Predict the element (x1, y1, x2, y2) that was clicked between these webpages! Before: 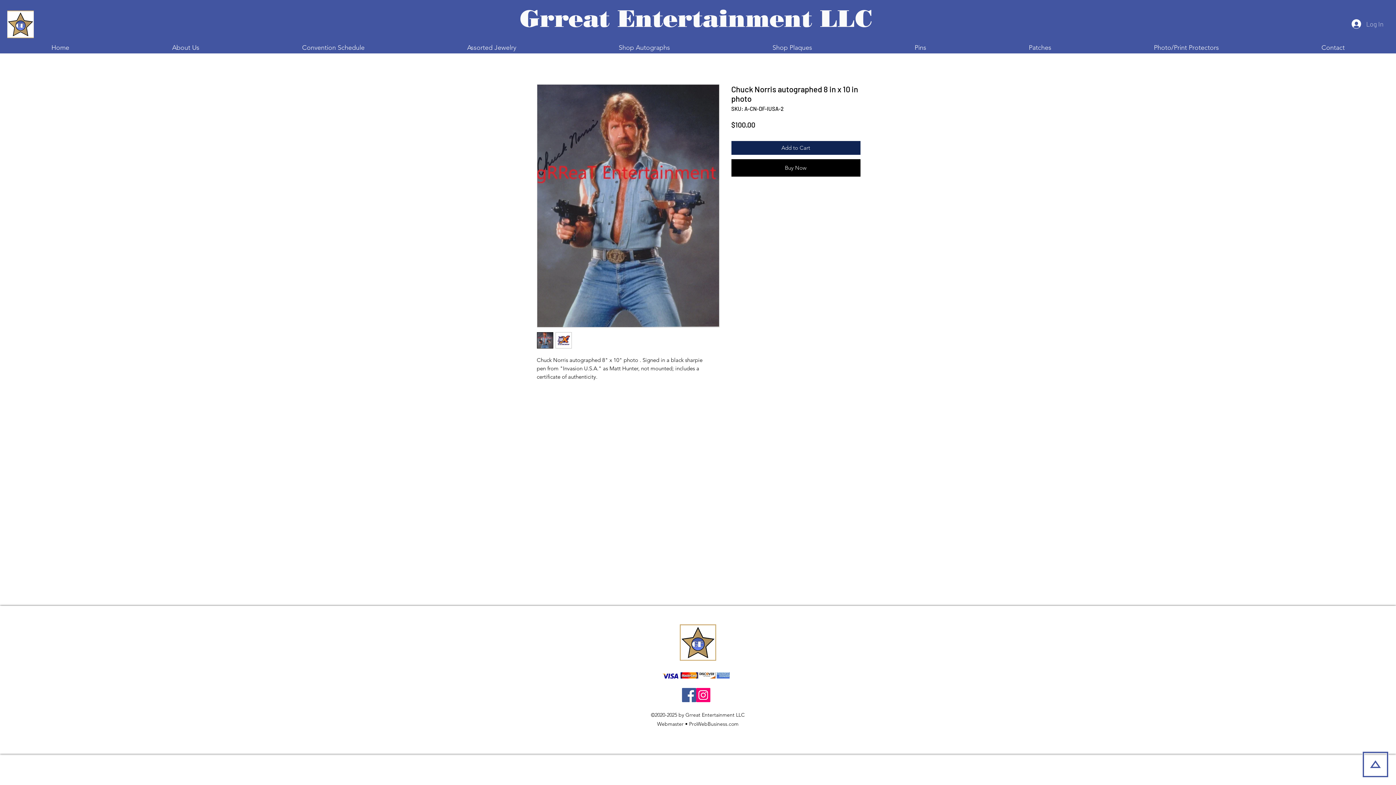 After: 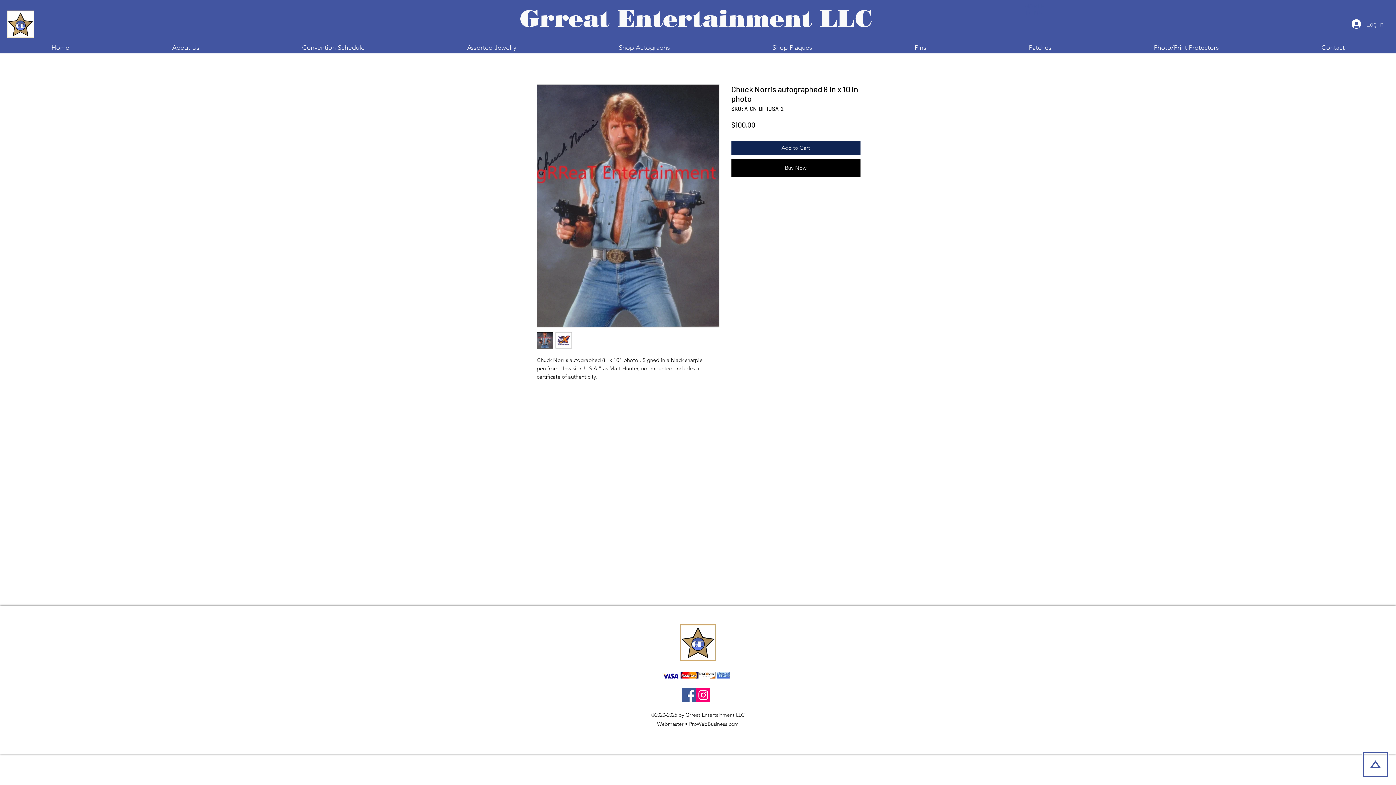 Action: label: Patches bbox: (977, 42, 1102, 53)